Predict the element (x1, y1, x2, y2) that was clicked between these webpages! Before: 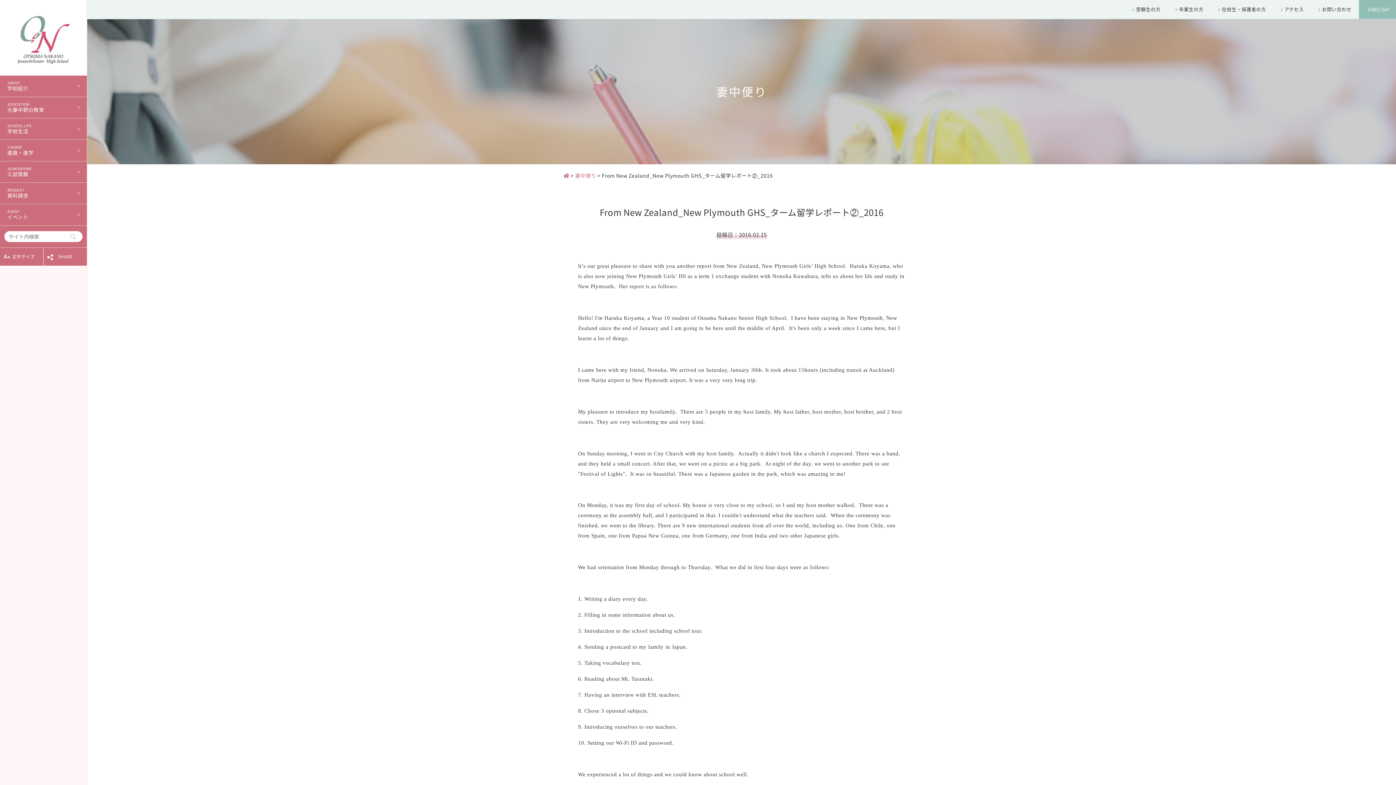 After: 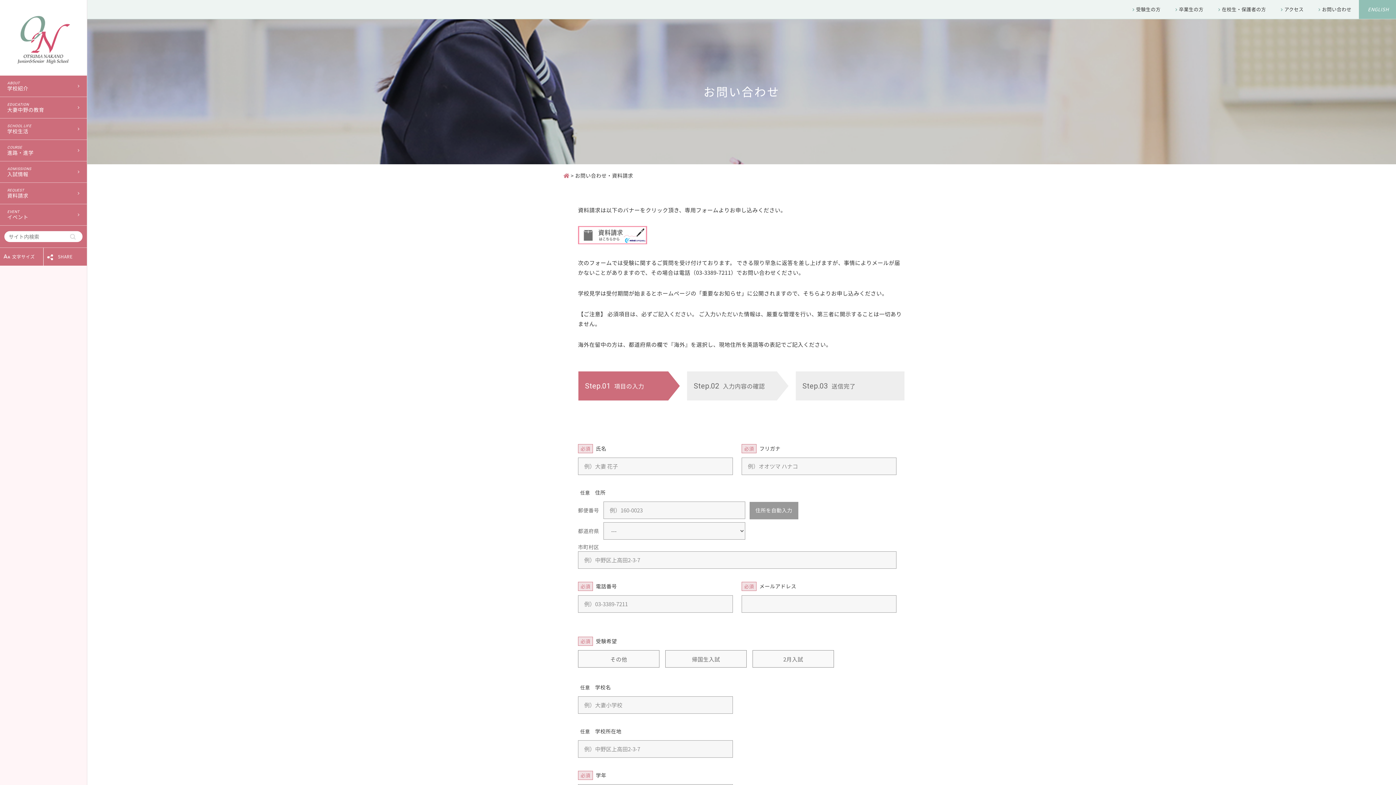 Action: label: お問い合わせ bbox: (1311, 0, 1359, 18)